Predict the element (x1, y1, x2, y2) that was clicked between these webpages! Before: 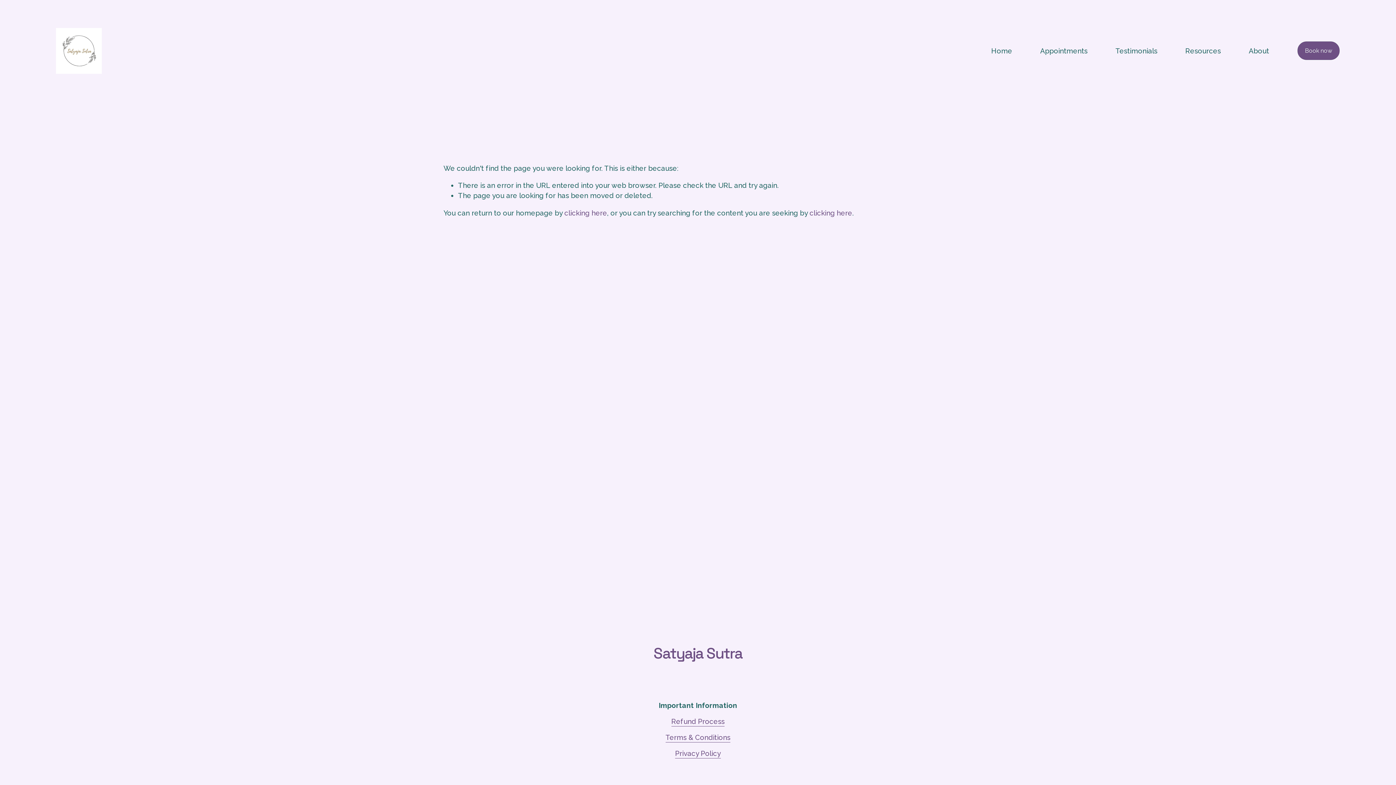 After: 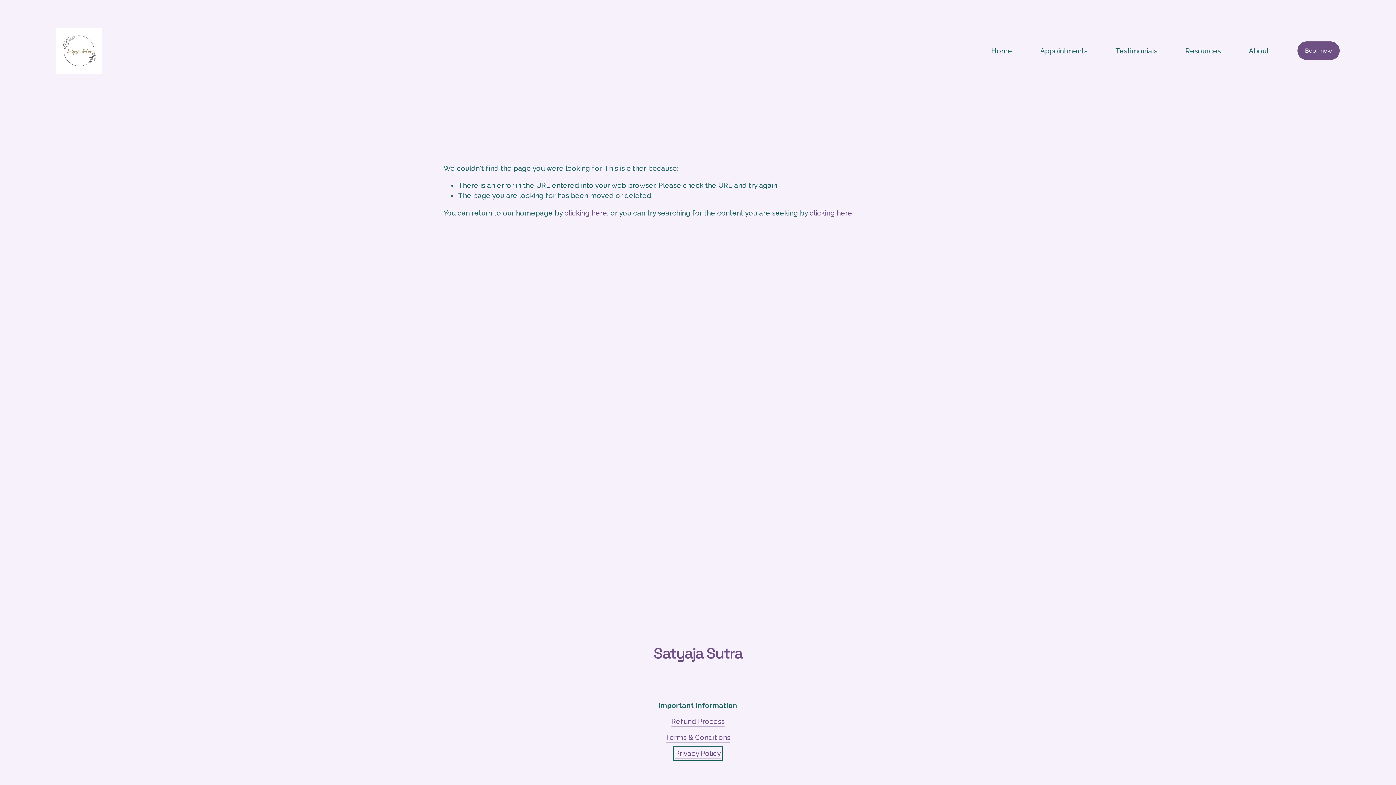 Action: label: Privacy Policy bbox: (675, 748, 721, 758)